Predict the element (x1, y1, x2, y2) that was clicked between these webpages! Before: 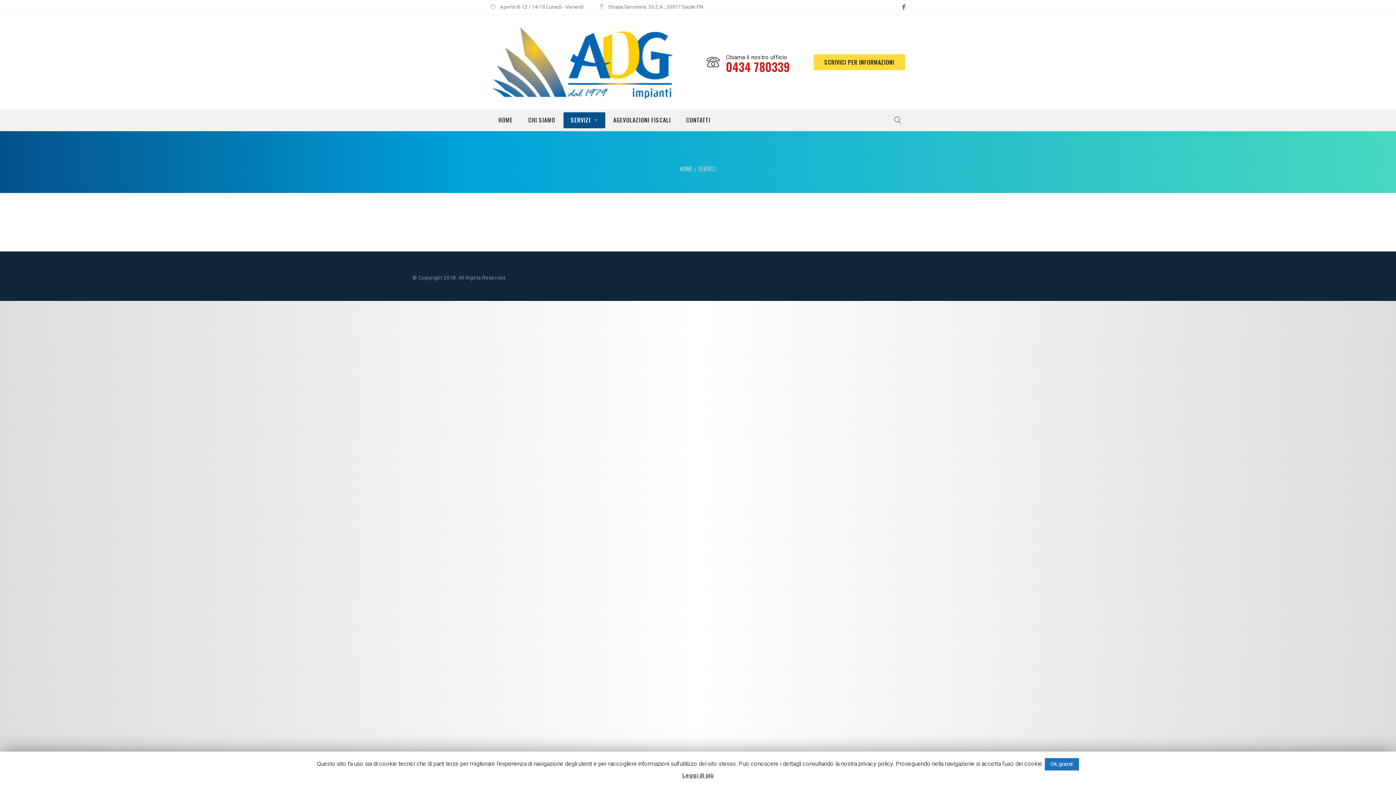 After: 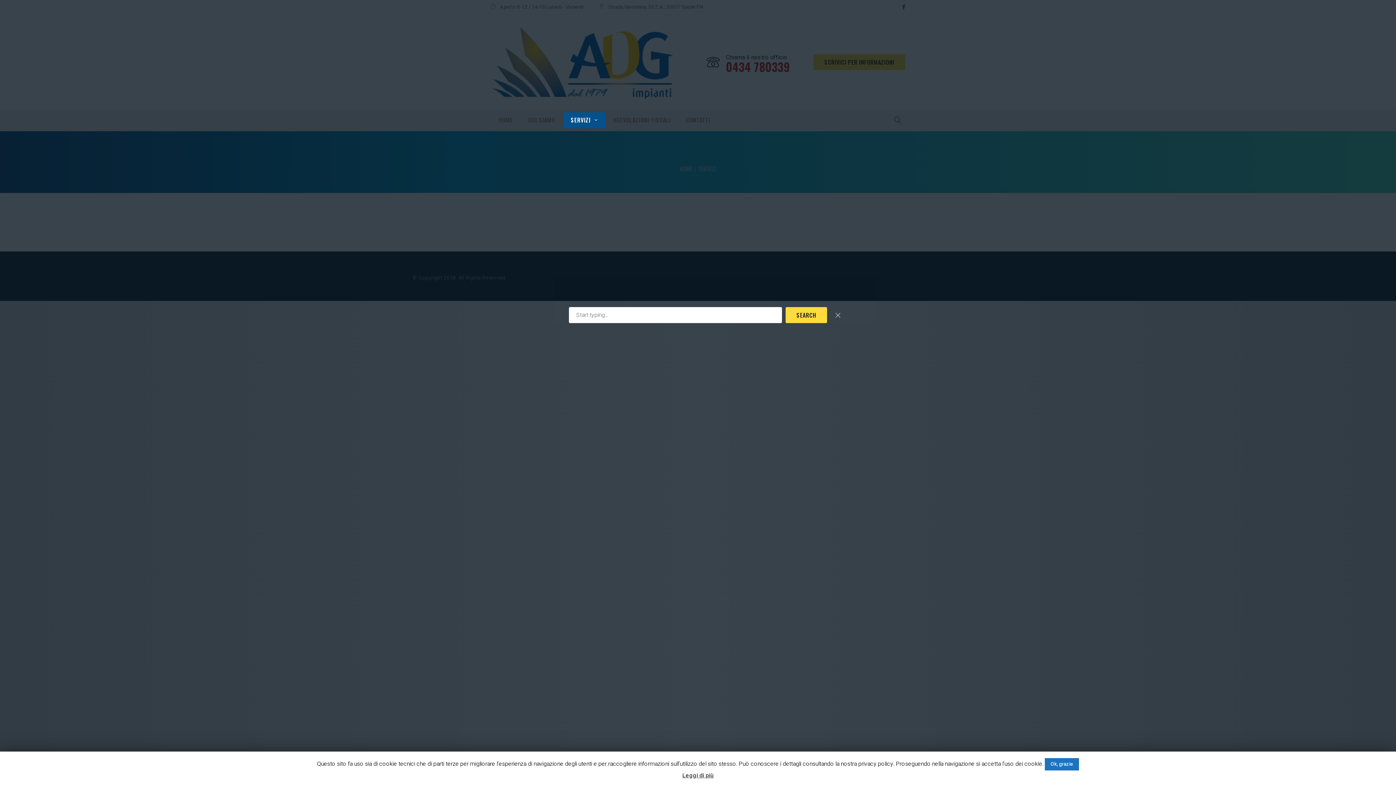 Action: bbox: (894, 116, 901, 125)